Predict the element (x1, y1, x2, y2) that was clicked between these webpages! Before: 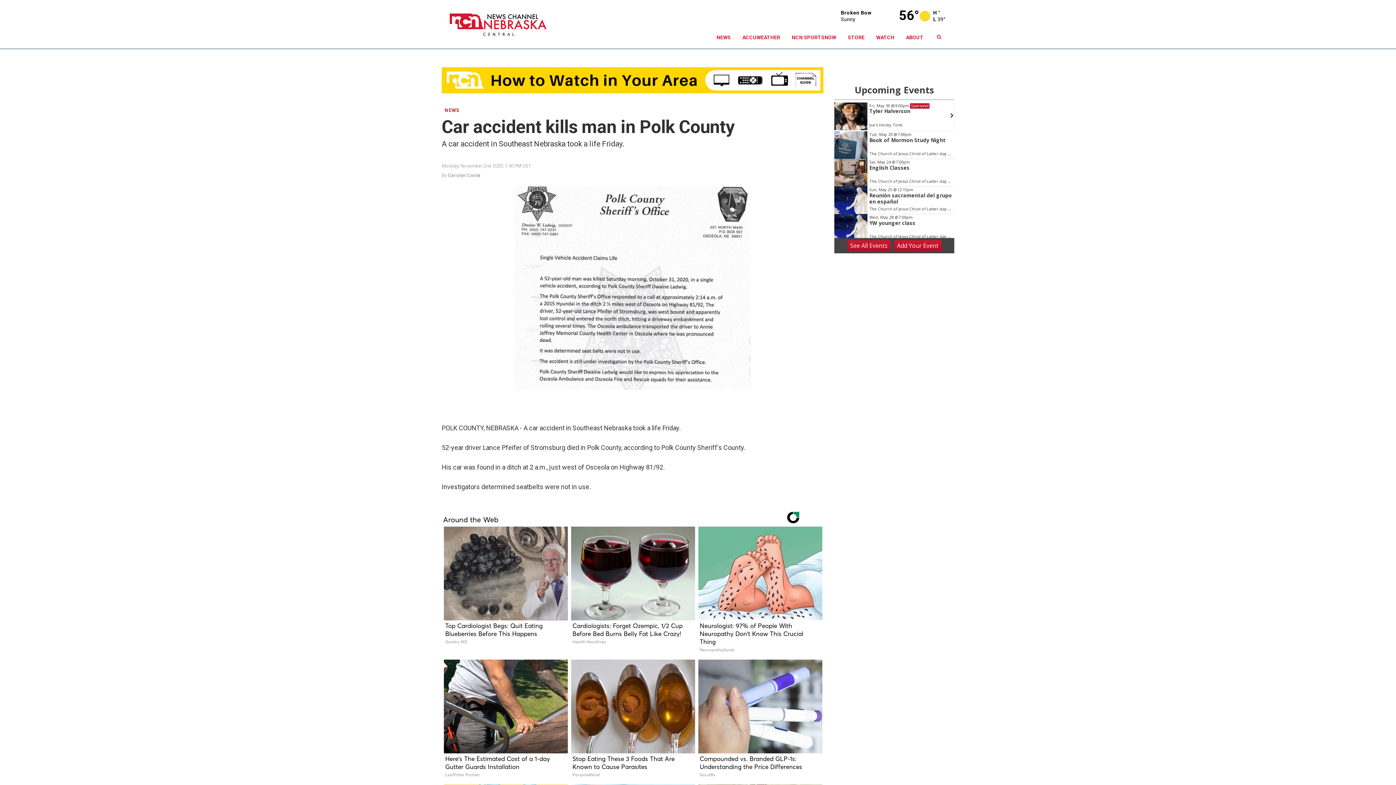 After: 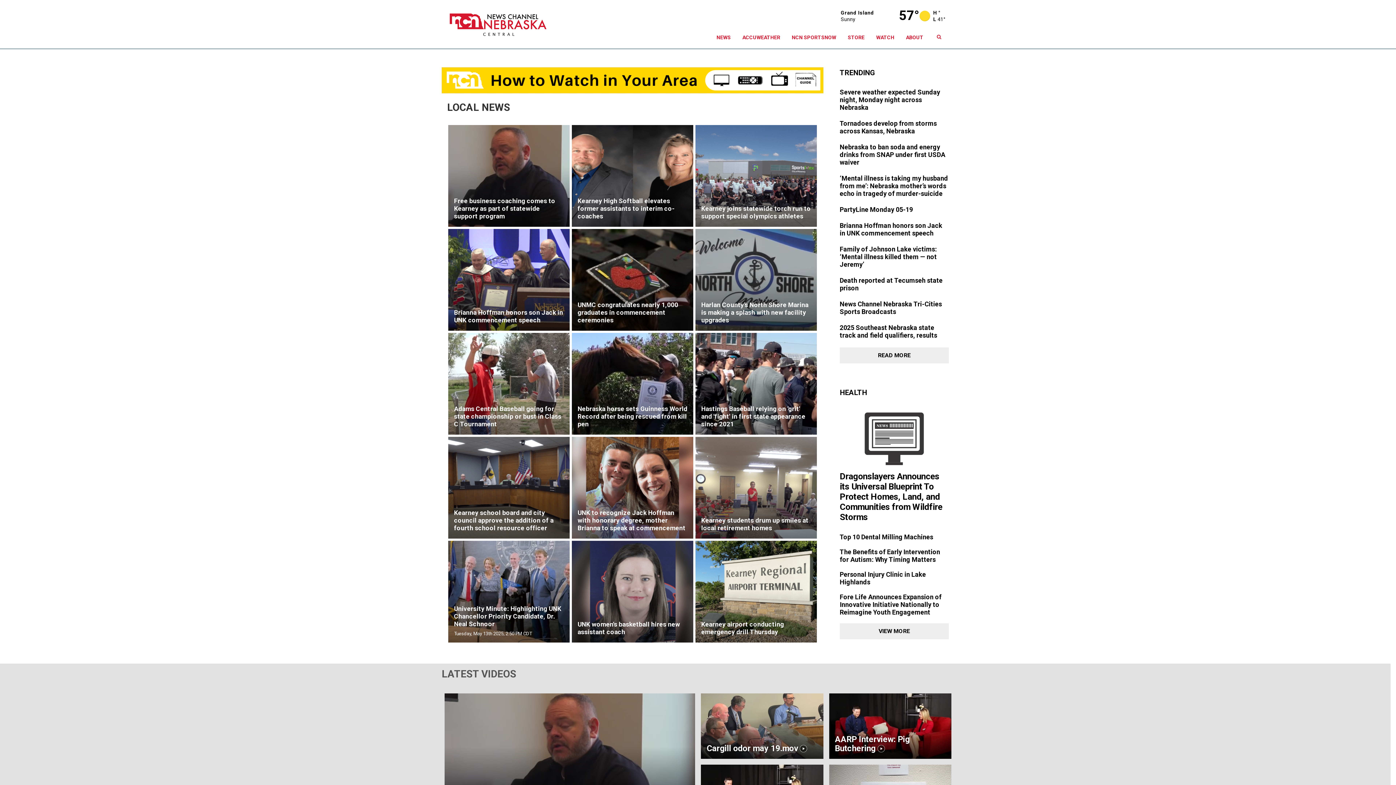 Action: label: NEWS bbox: (710, 26, 736, 48)